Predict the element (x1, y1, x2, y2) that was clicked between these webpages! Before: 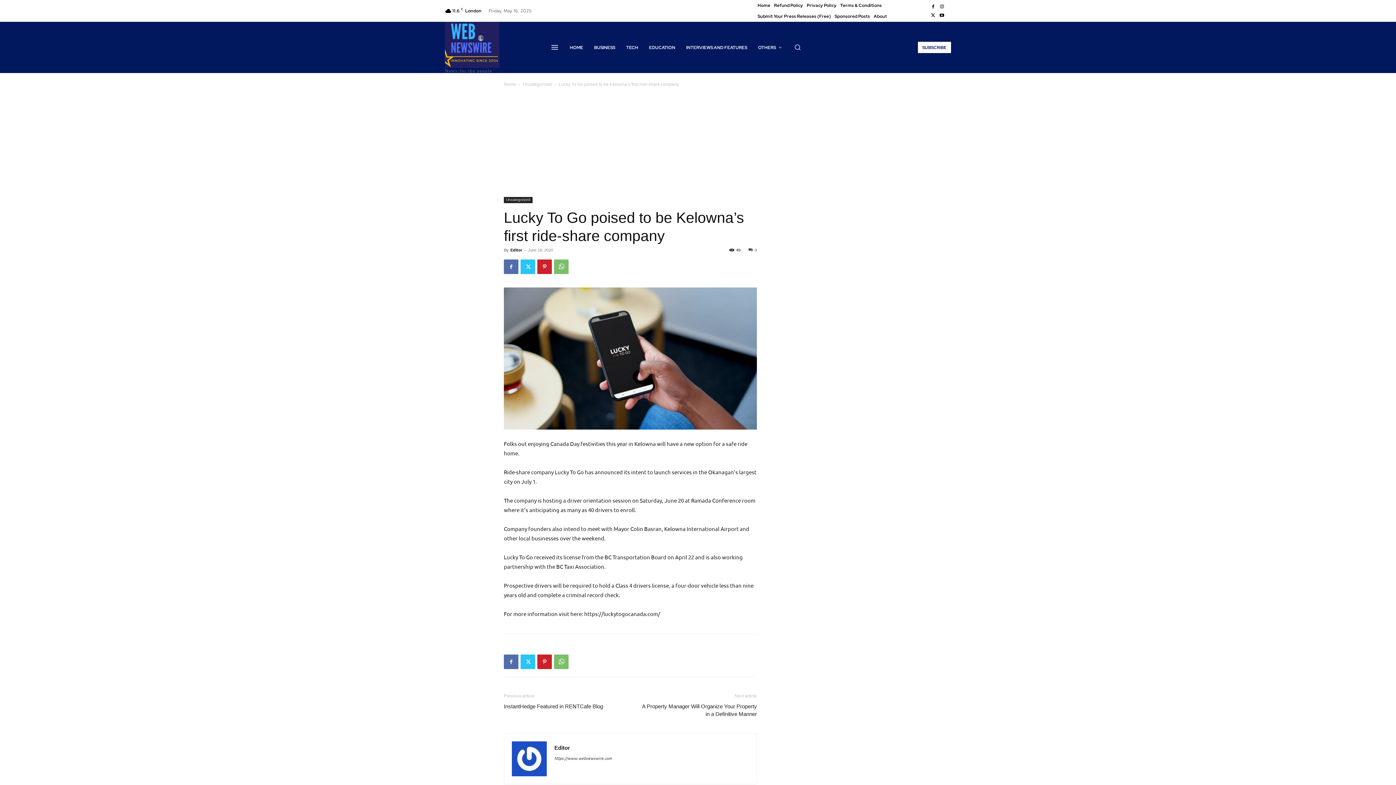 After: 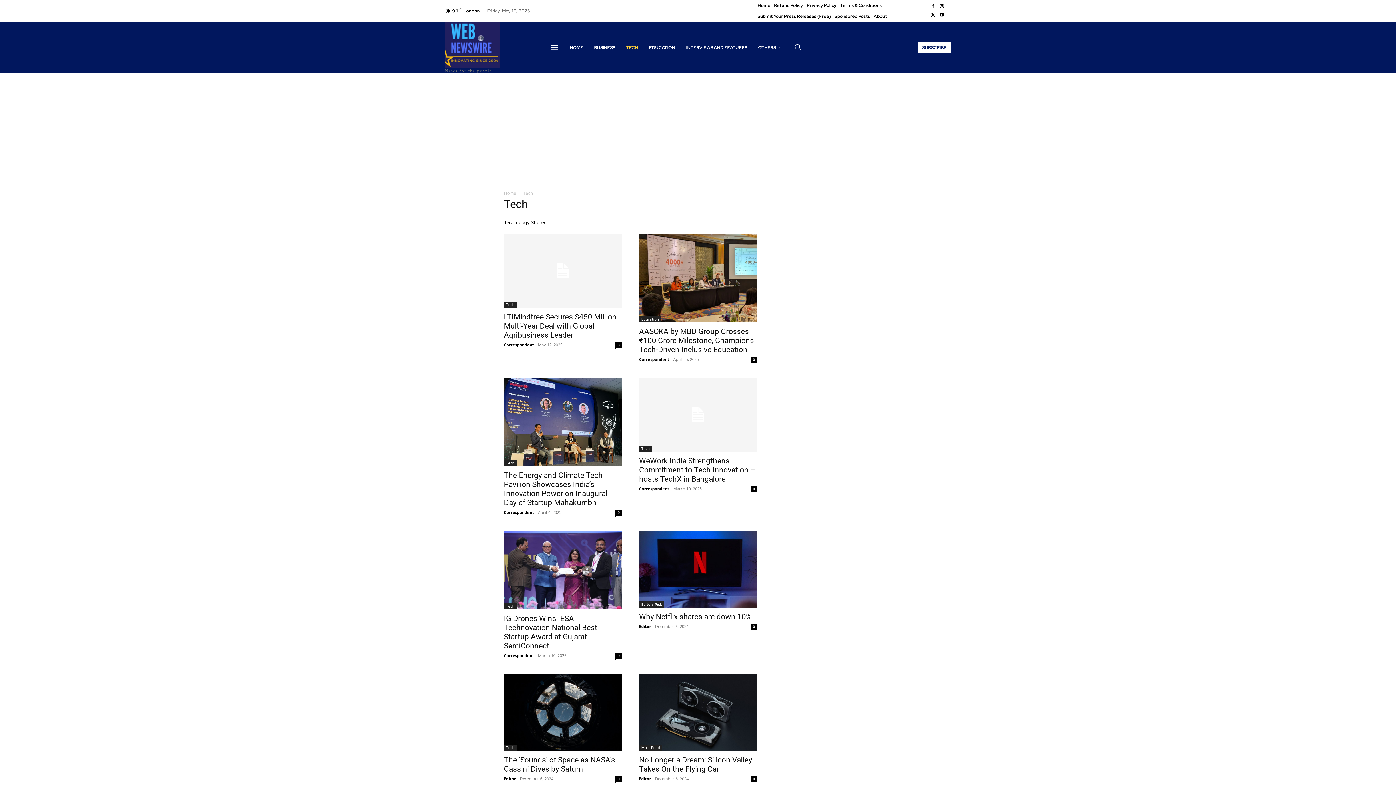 Action: label: TECH bbox: (620, 36, 643, 58)